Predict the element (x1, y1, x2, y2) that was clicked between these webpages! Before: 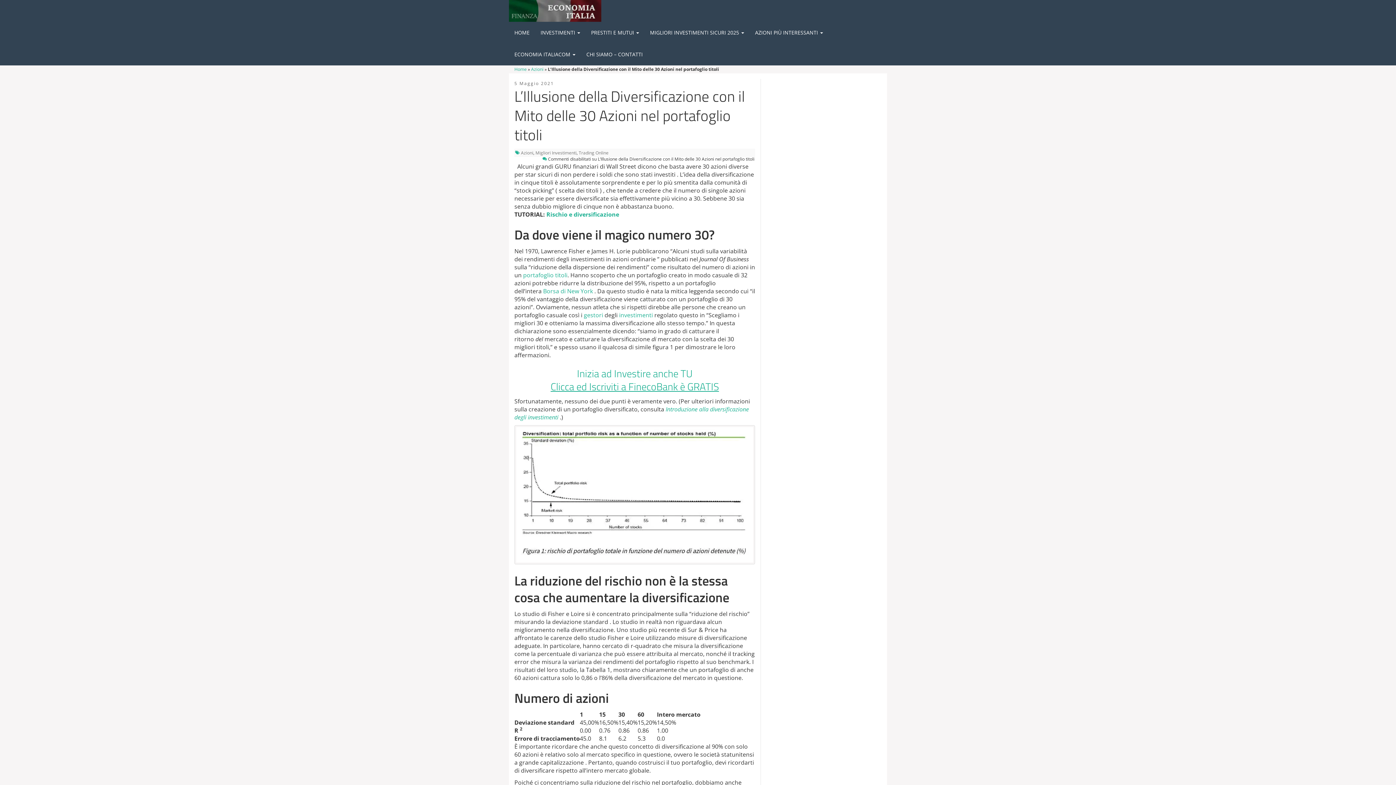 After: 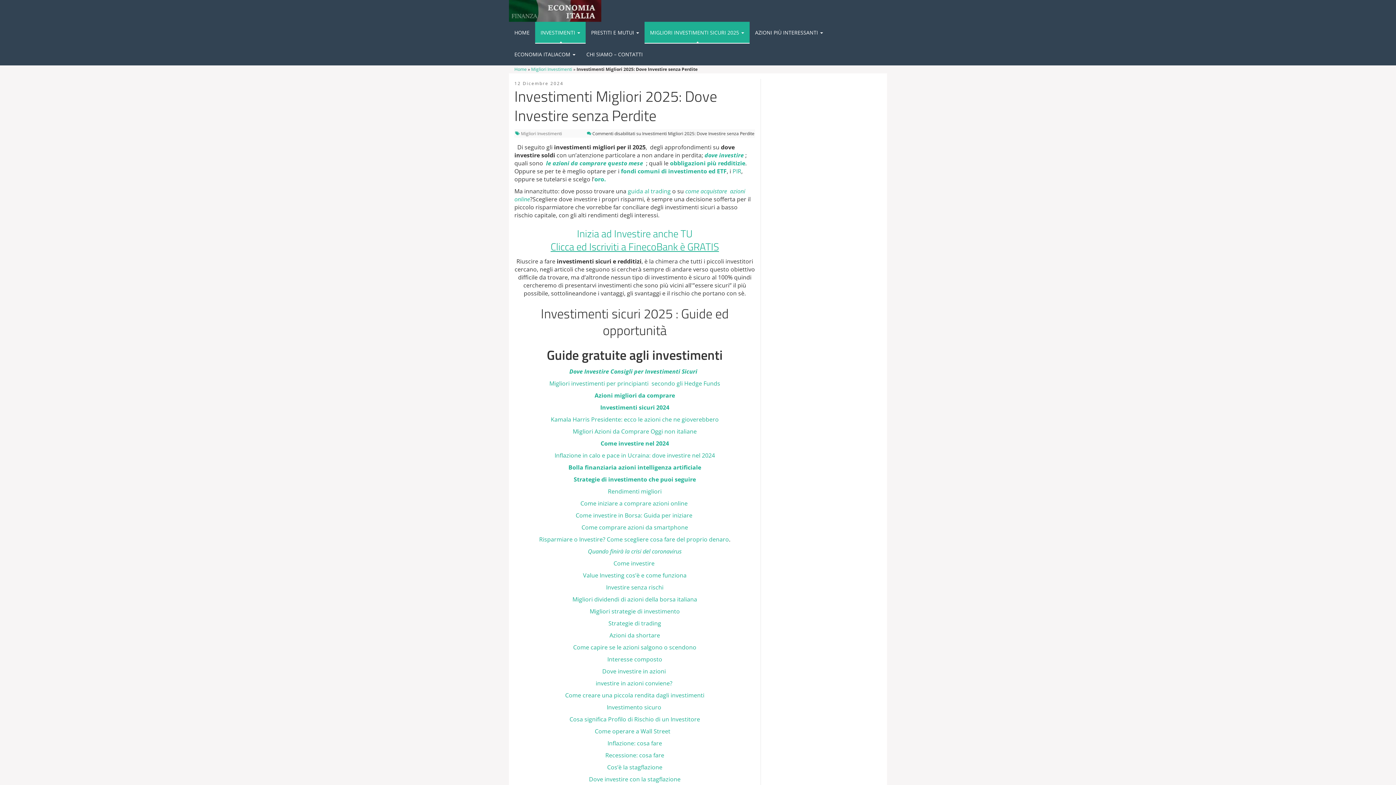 Action: bbox: (619, 311, 654, 319) label: investimenti 